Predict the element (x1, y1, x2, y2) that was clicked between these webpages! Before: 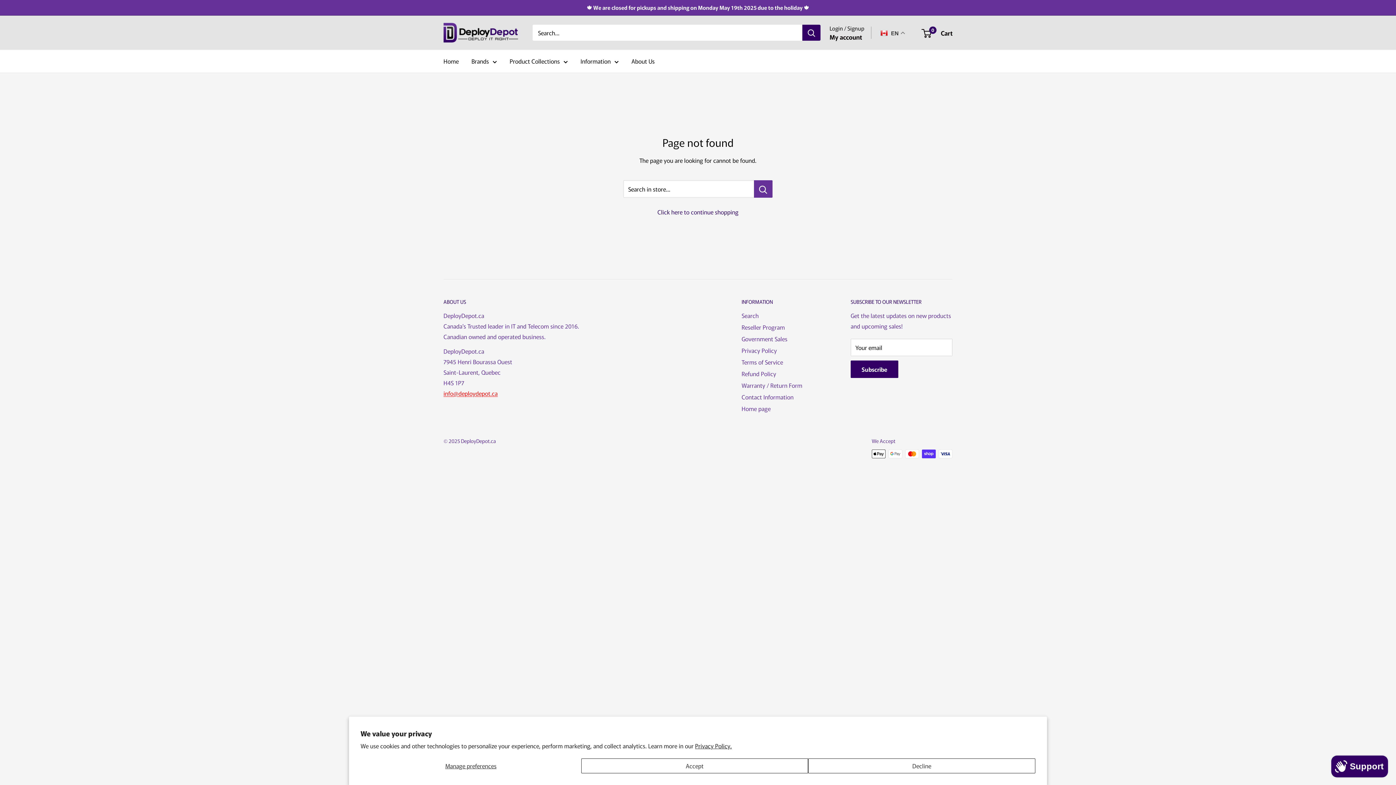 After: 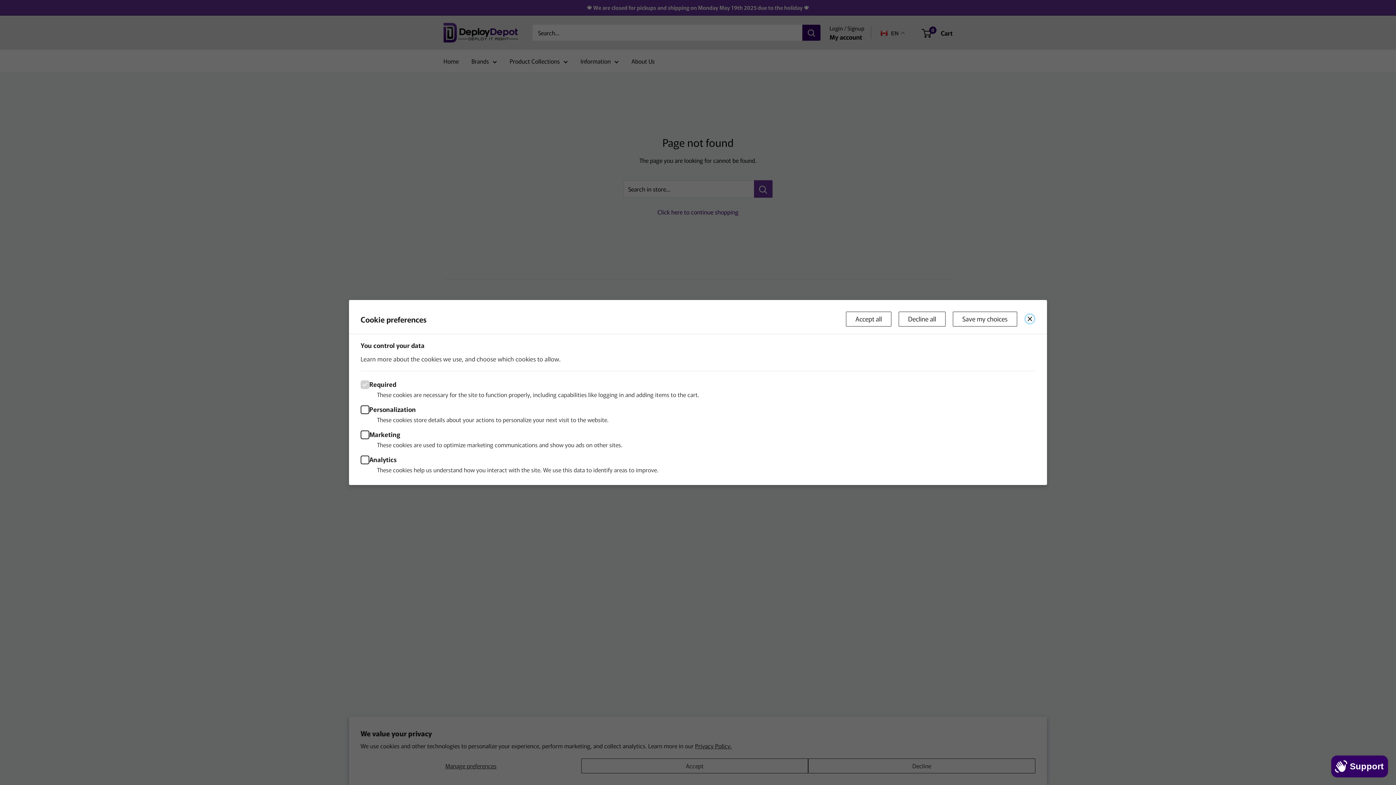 Action: bbox: (360, 758, 581, 773) label: Manage preferences